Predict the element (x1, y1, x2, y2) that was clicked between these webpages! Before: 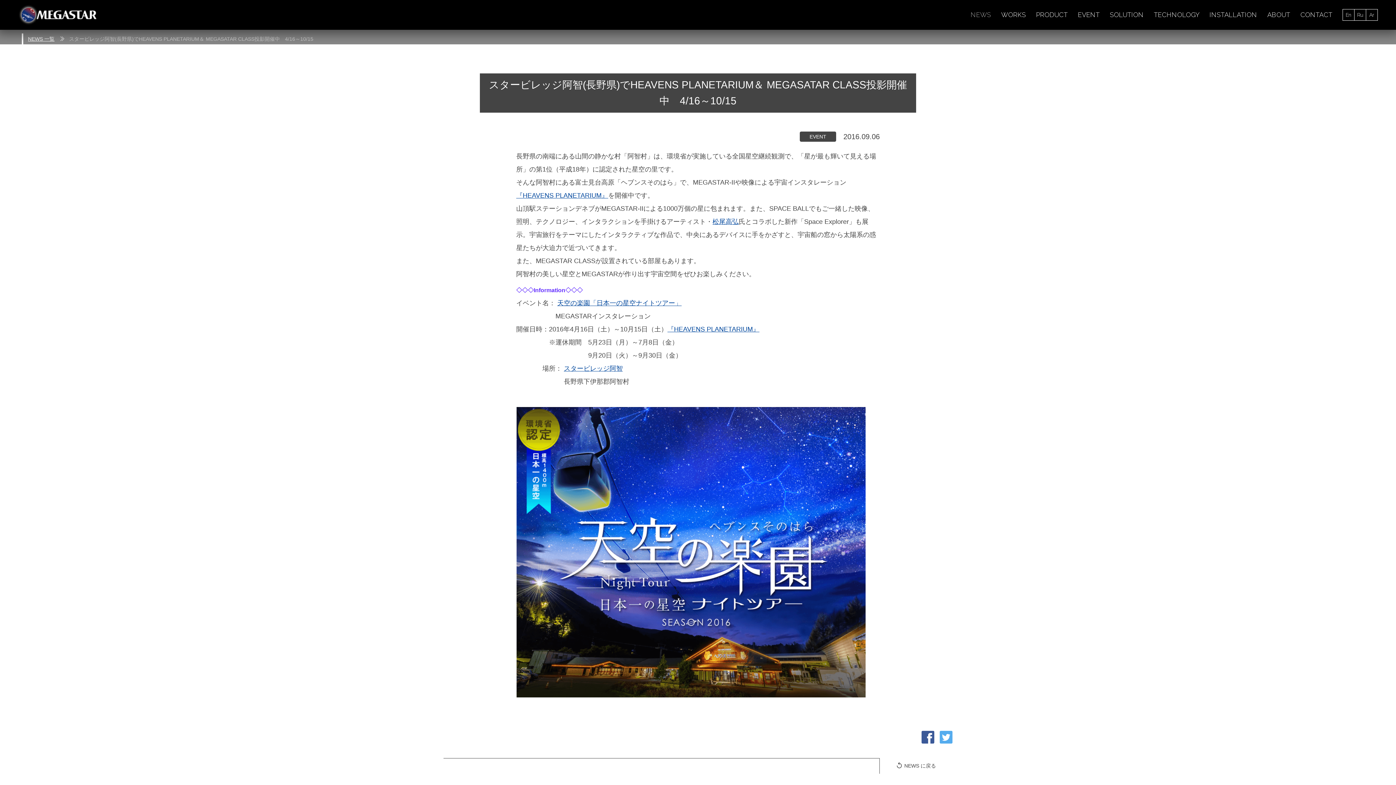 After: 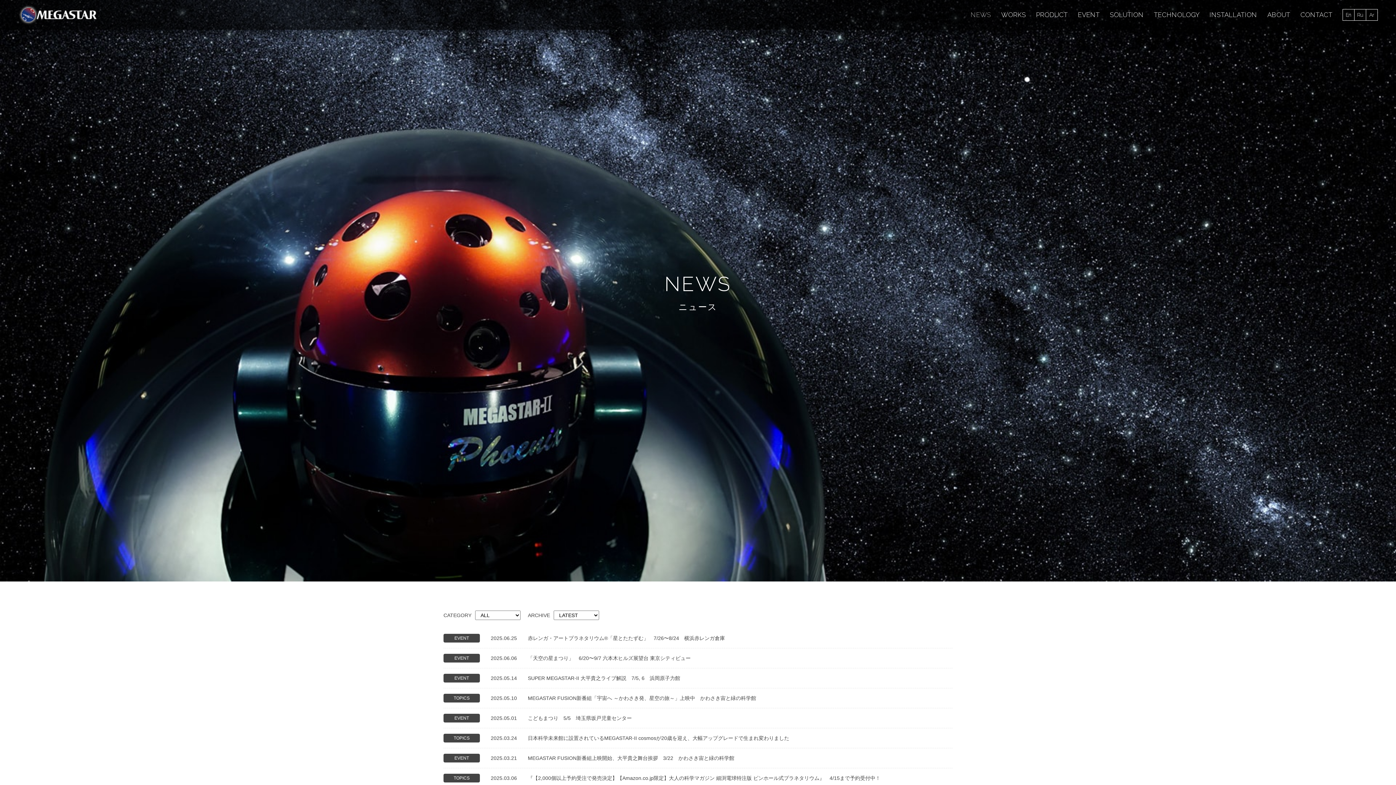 Action: label: NEWS bbox: (968, 7, 994, 22)